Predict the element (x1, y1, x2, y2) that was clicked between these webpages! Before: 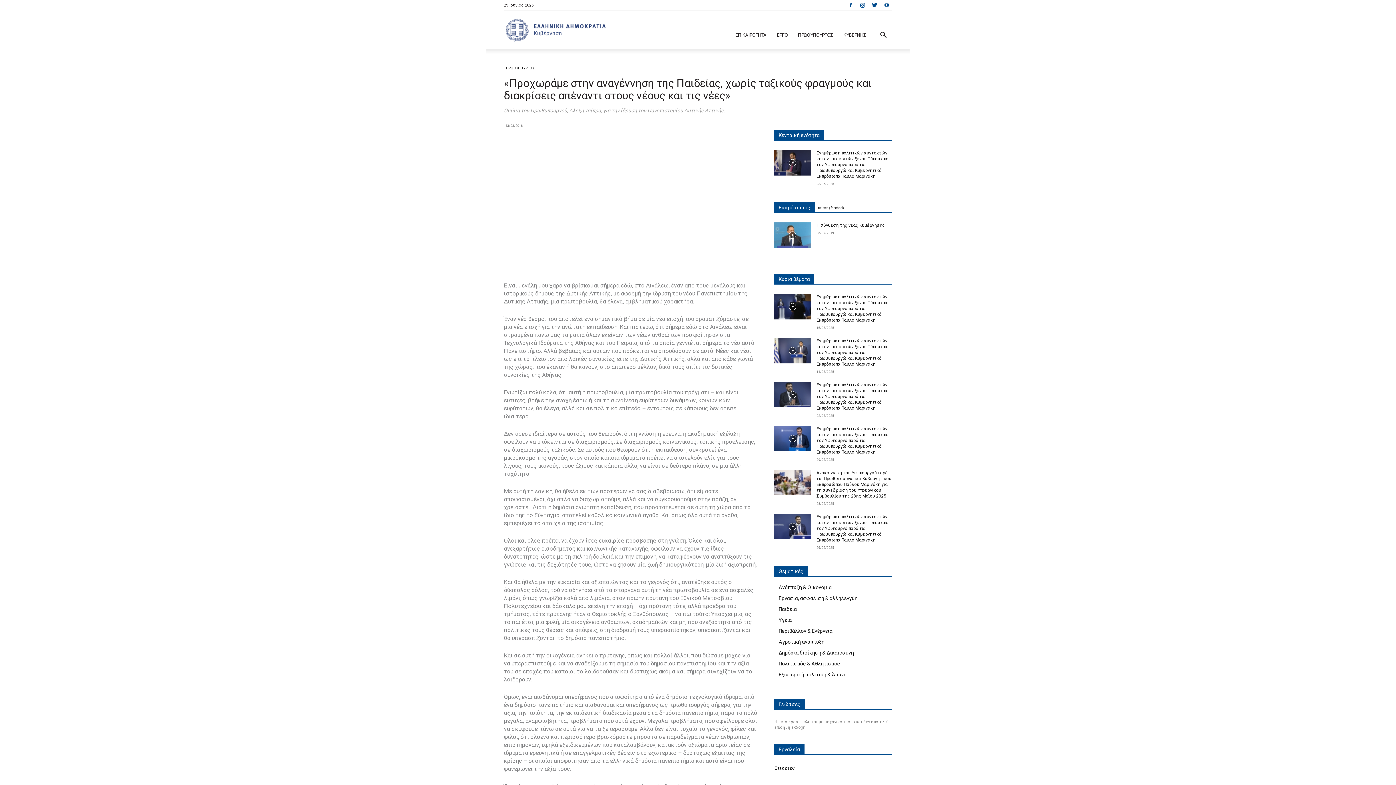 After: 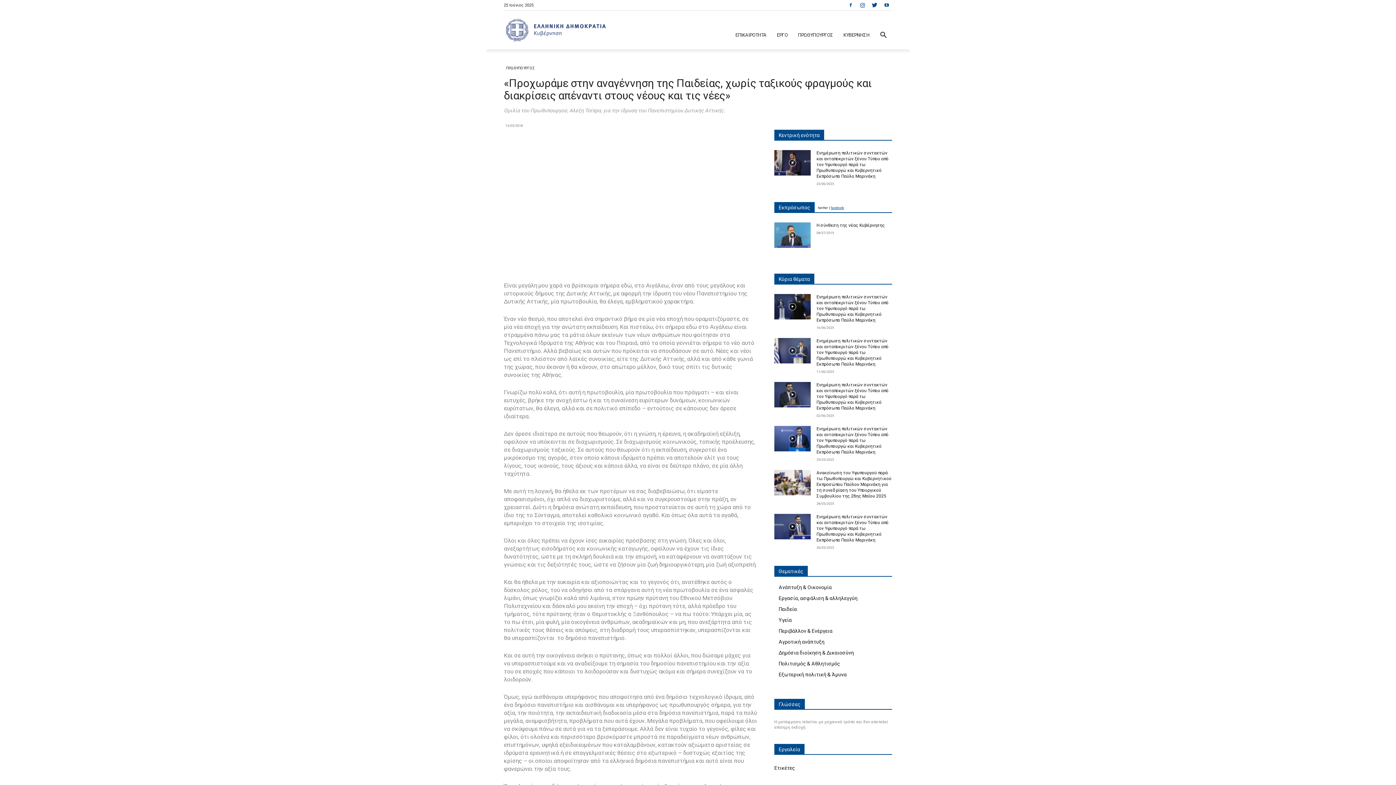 Action: bbox: (830, 206, 844, 209) label: facebook